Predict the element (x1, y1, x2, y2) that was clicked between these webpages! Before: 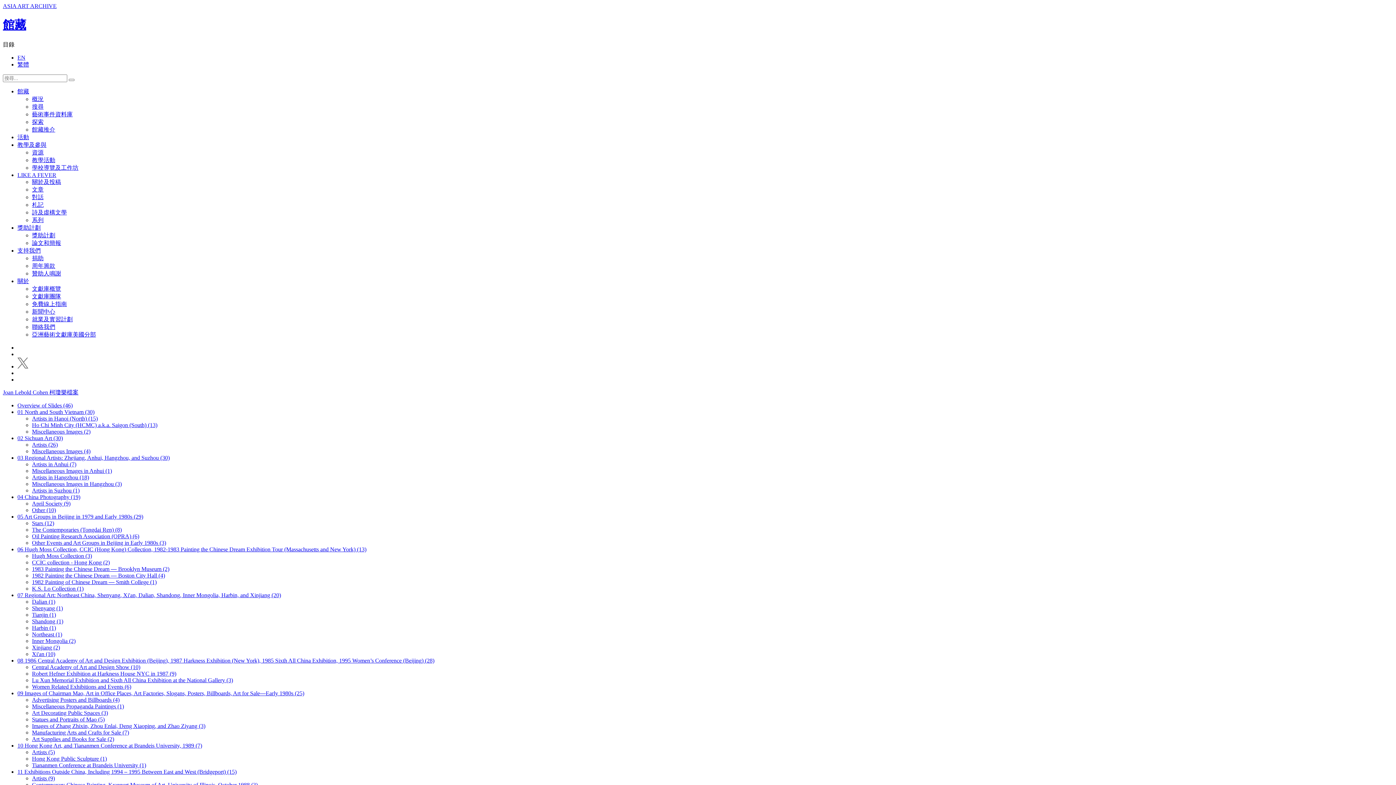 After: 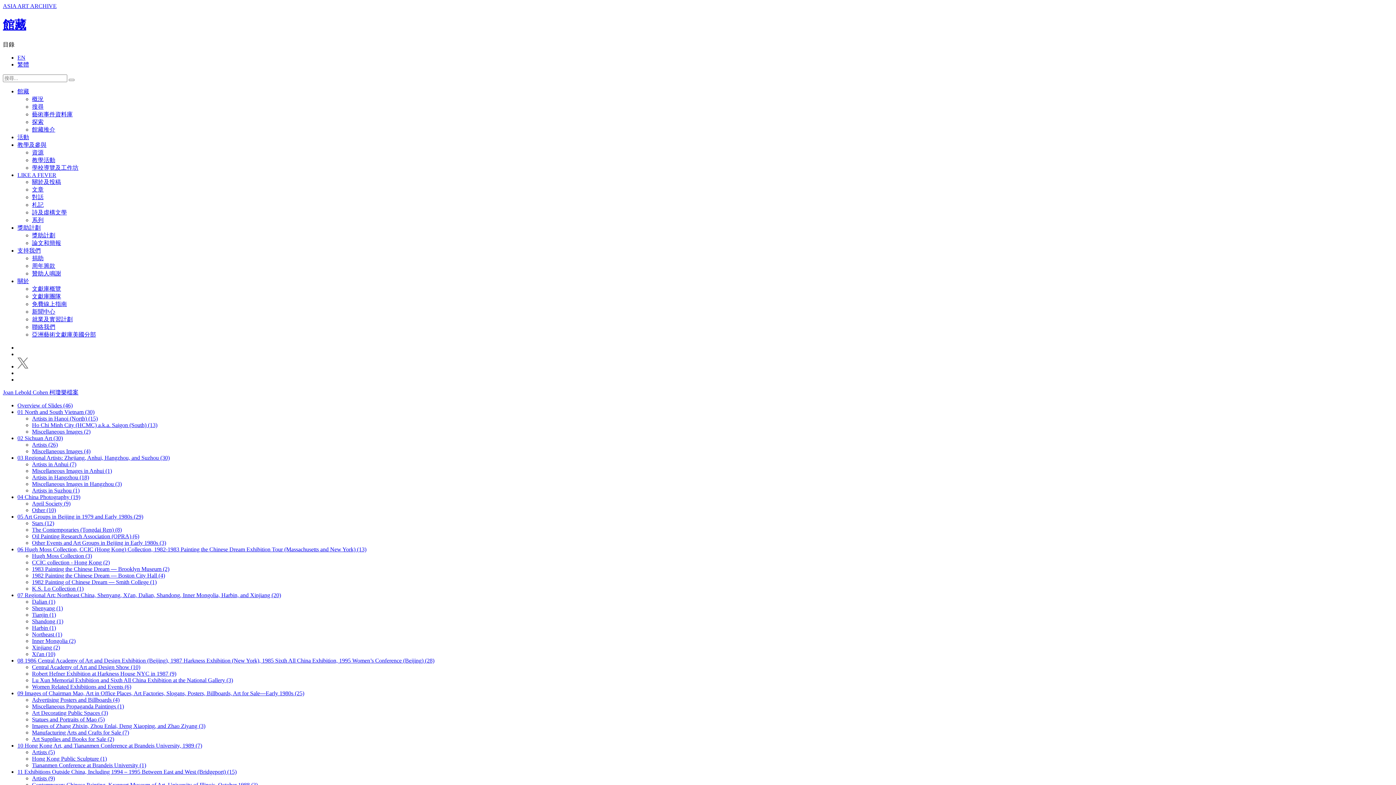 Action: label: 06 Hugh Moss Collection, CCIC (Hong Kong) Collection, 1982-1983 Painting the Chinese Dream Exhibition Tour (Massachusetts and New York) (13) bbox: (17, 546, 366, 552)